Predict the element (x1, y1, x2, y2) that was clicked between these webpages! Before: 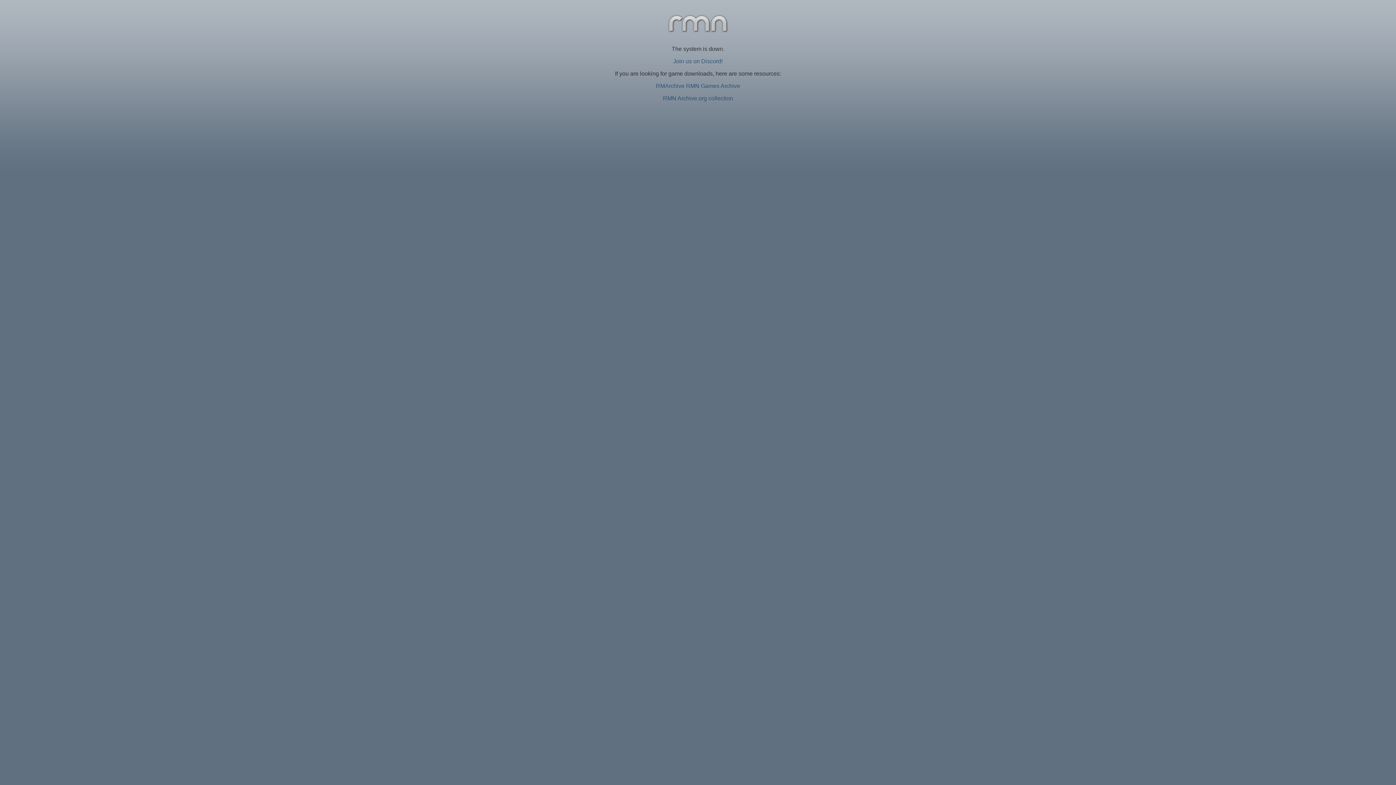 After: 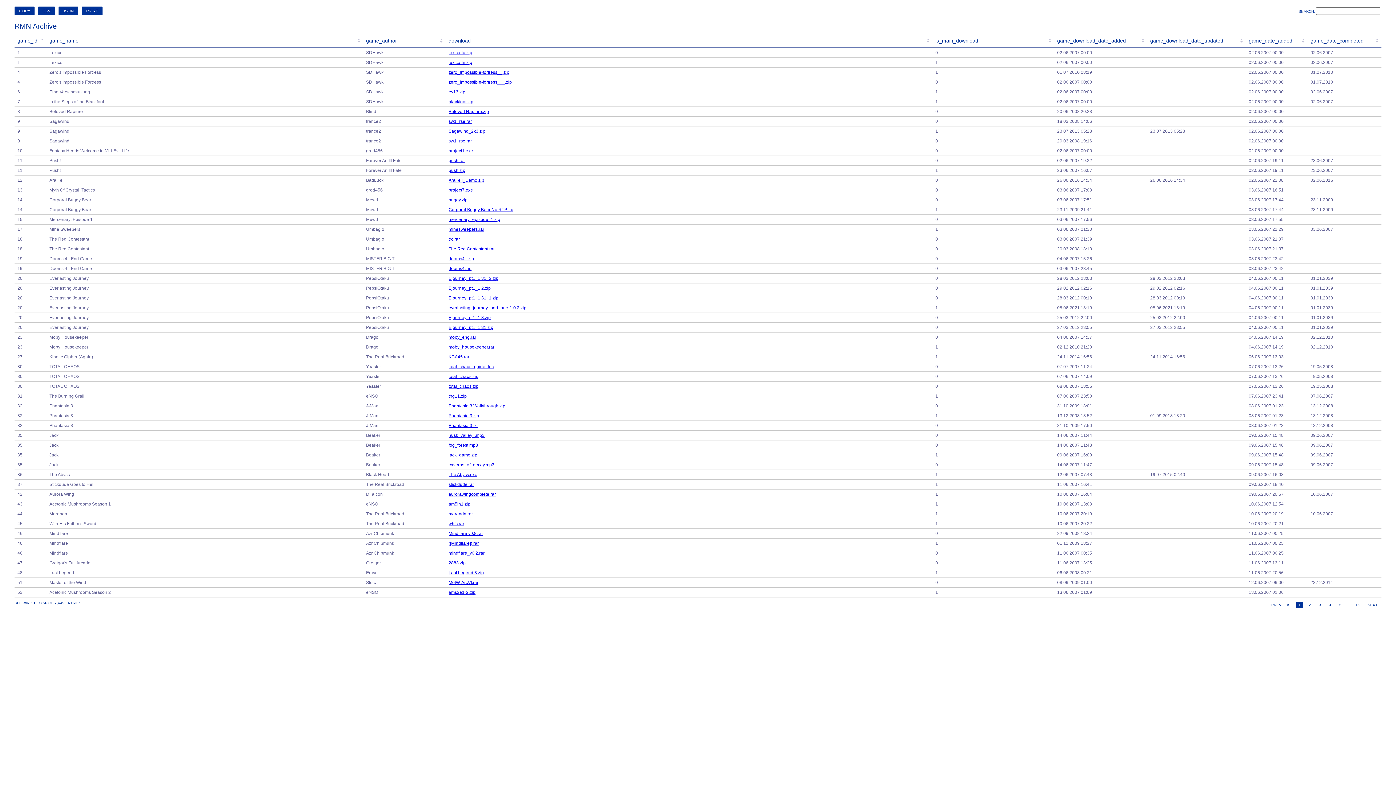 Action: bbox: (656, 82, 740, 89) label: RMArchive RMN Games Archive